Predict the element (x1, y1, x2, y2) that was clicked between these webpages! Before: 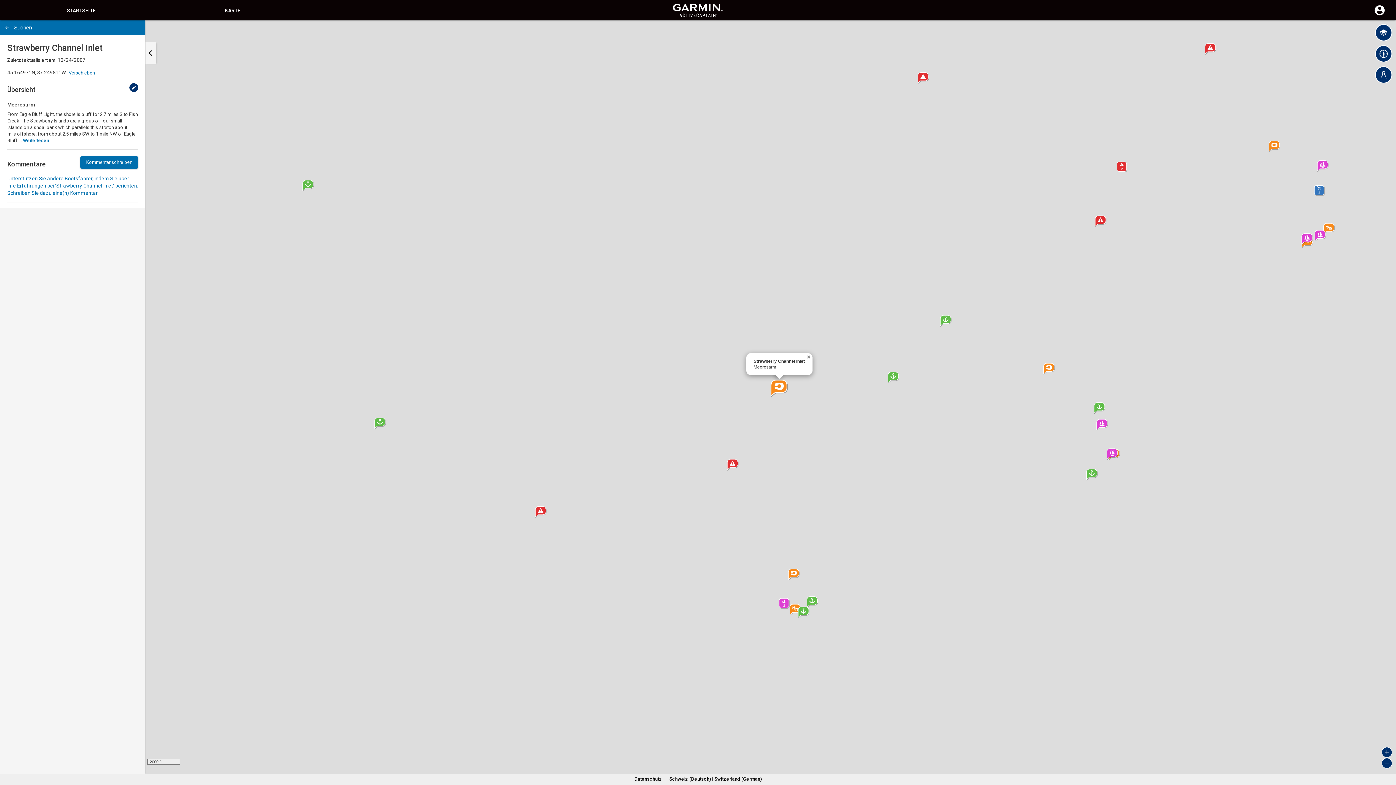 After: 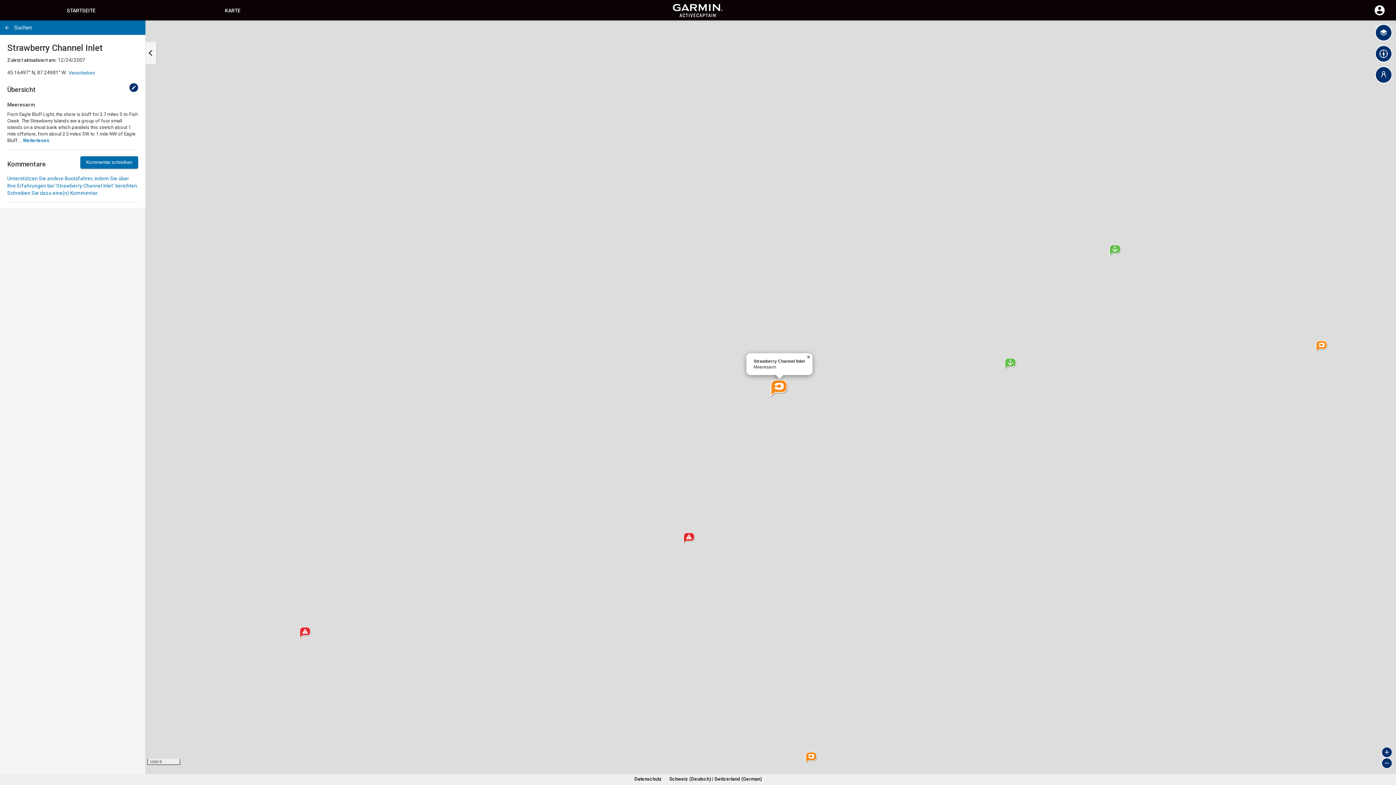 Action: bbox: (1381, 747, 1392, 758) label: Zoom in